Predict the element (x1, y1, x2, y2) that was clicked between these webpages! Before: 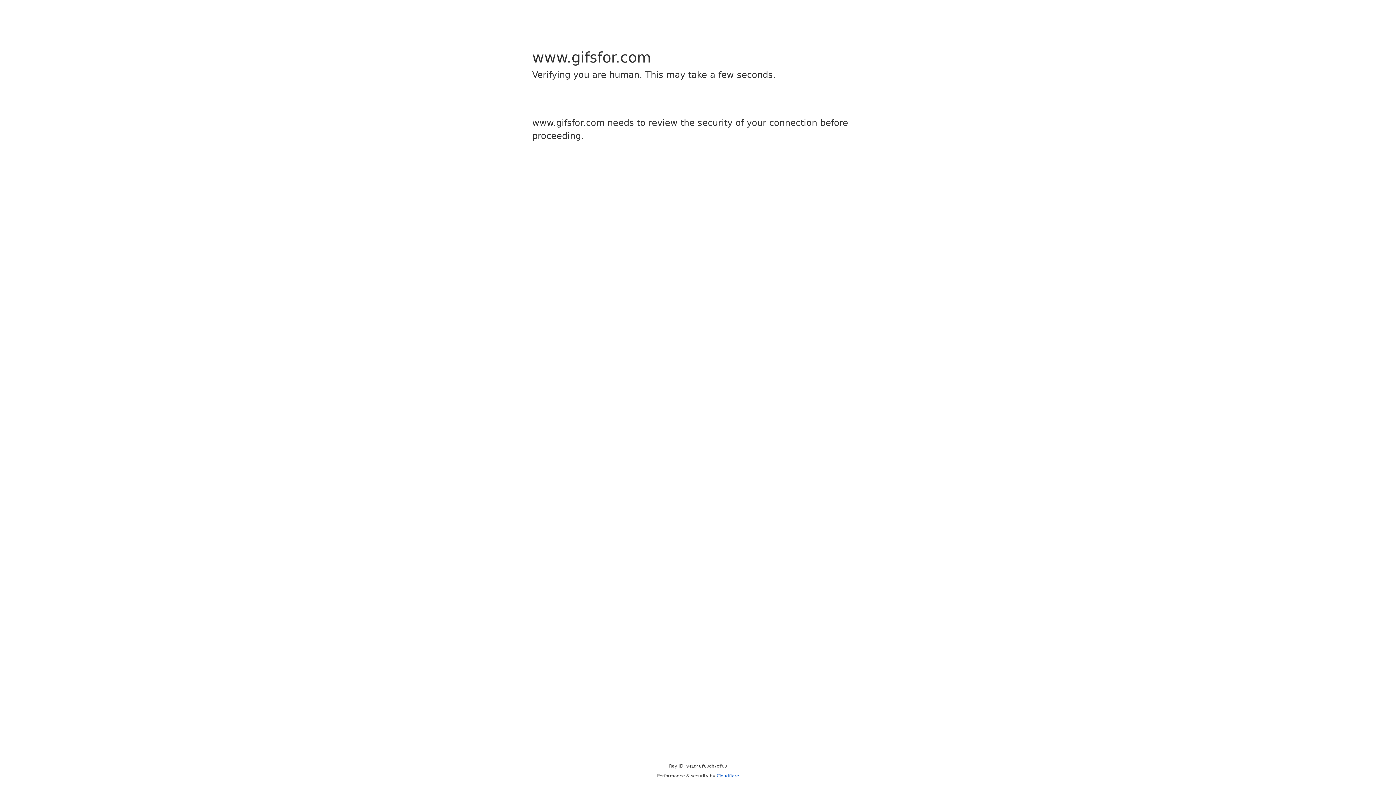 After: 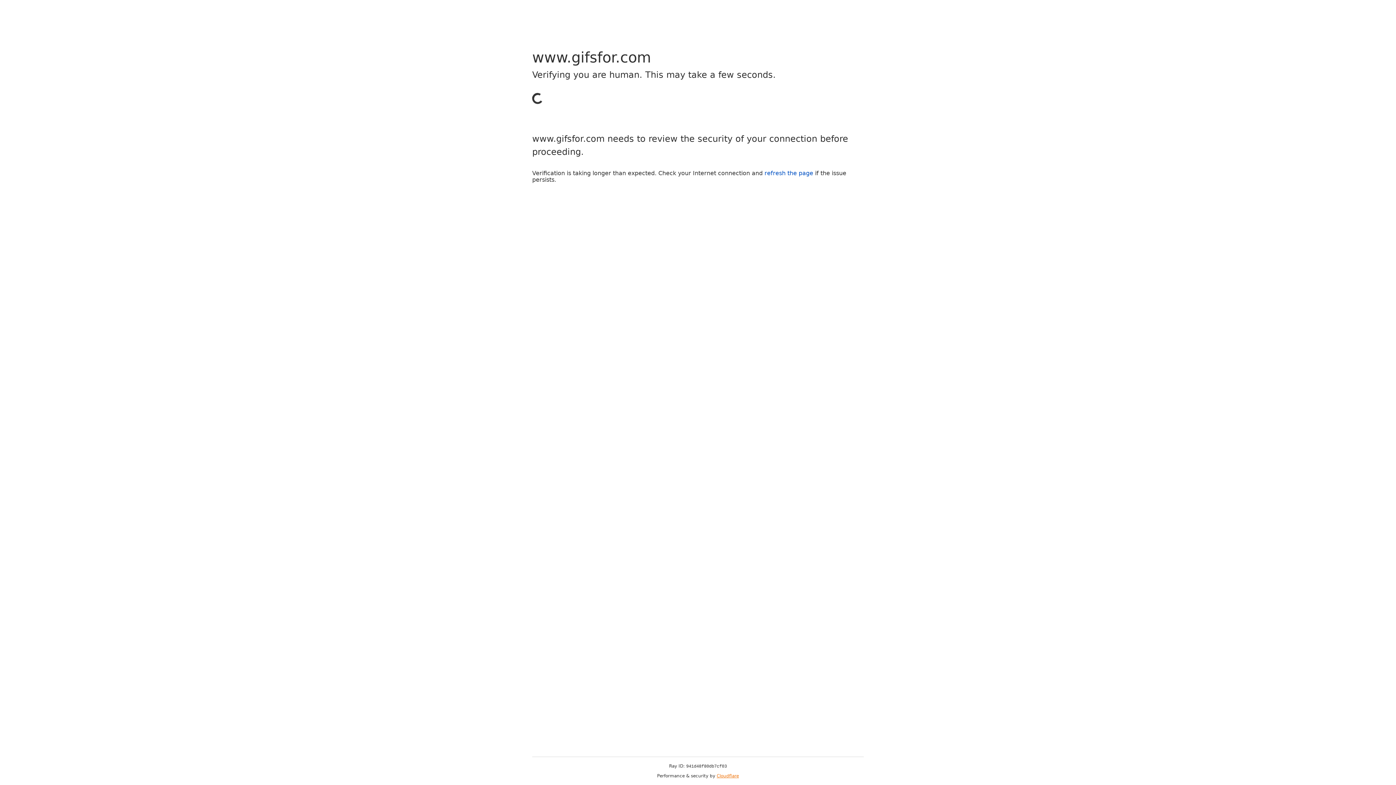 Action: bbox: (716, 773, 739, 778) label: Cloudflare